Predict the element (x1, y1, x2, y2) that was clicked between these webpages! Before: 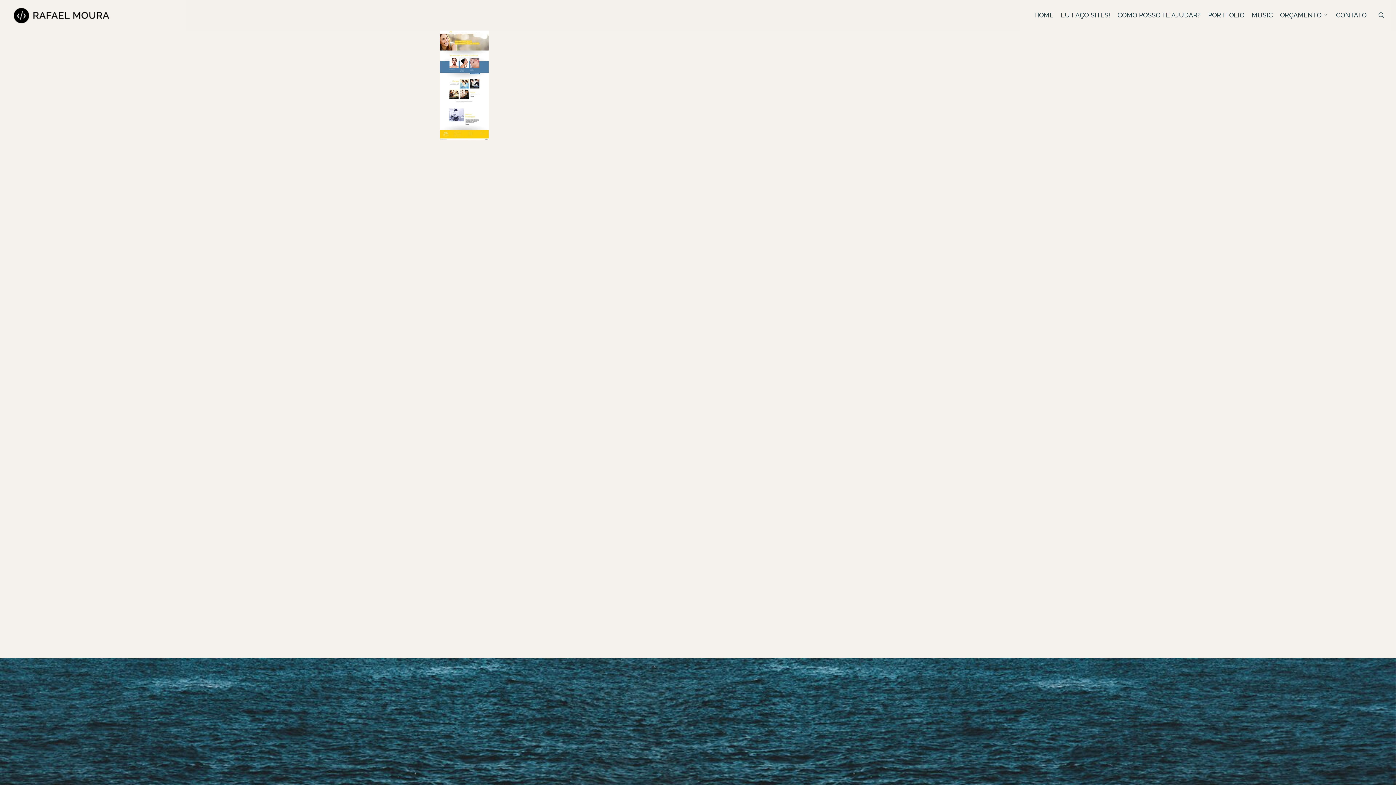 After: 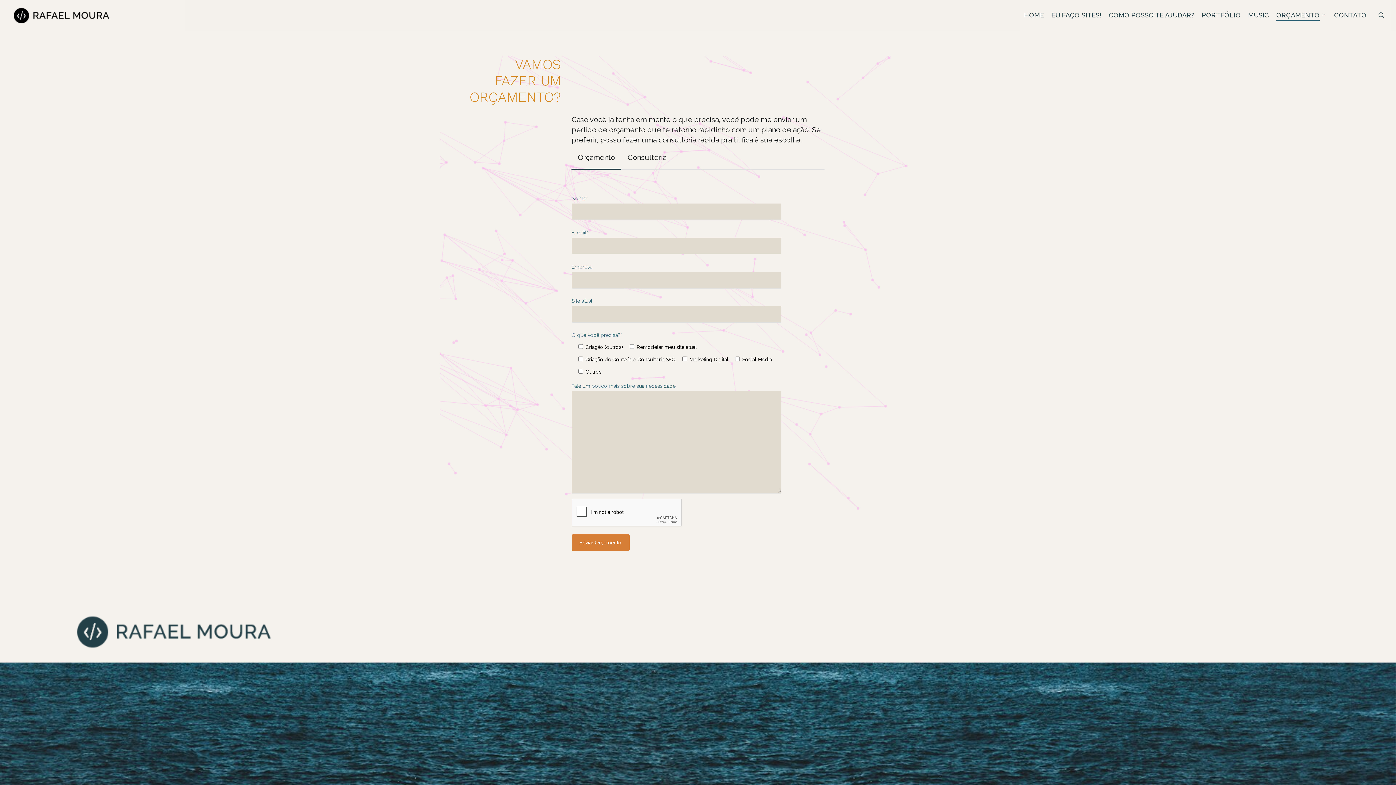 Action: bbox: (1280, 10, 1329, 20) label: ORÇAMENTO